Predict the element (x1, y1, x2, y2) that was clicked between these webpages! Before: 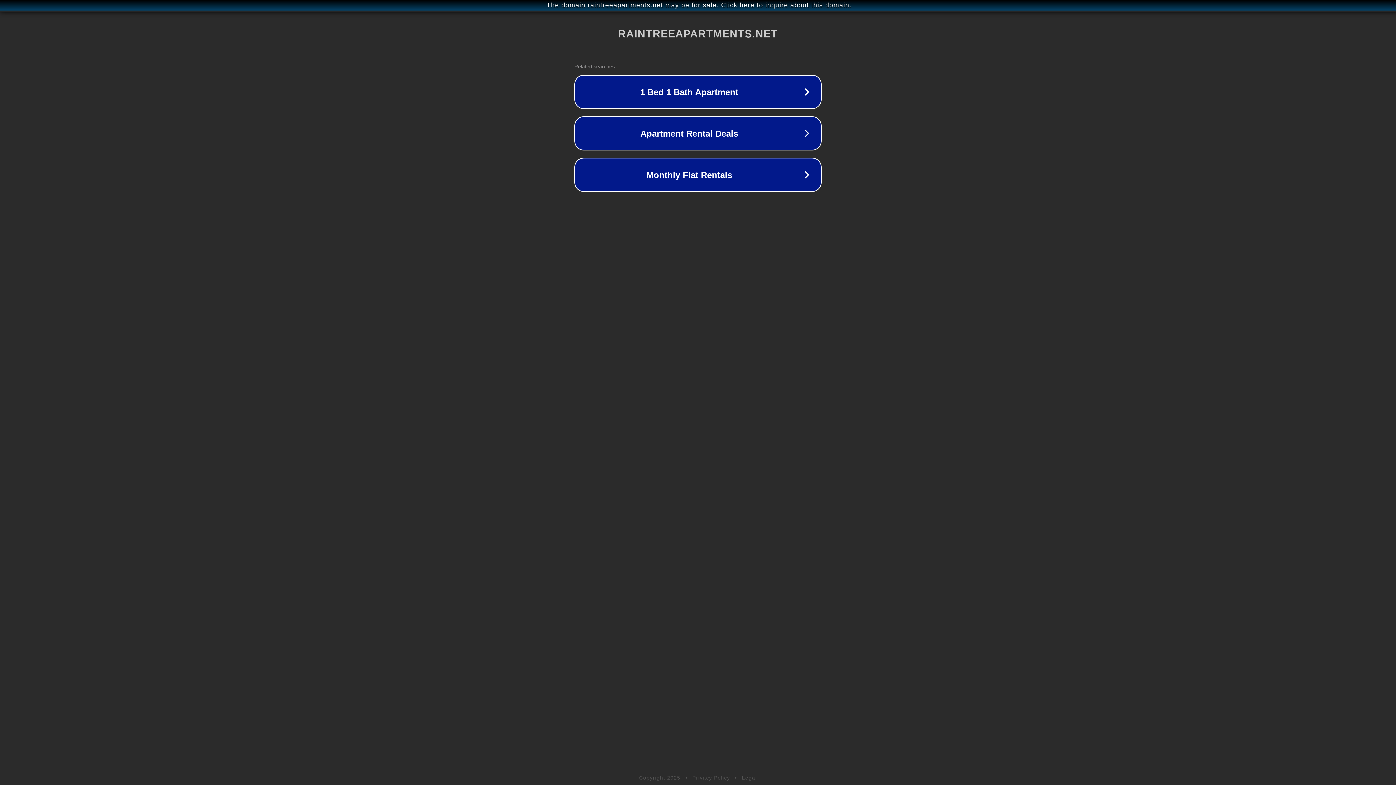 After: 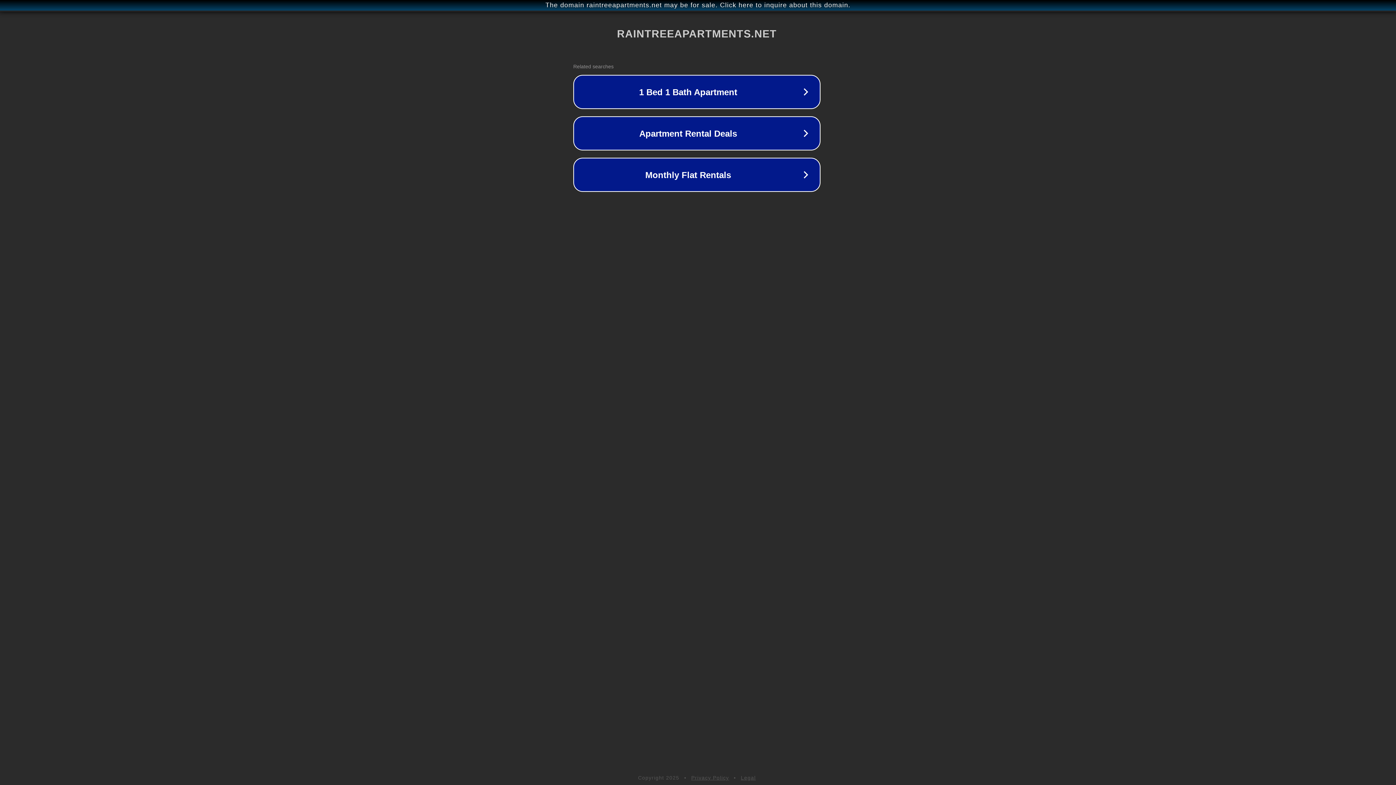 Action: bbox: (1, 1, 1397, 9) label: The domain raintreeapartments.net may be for sale. Click here to inquire about this domain.